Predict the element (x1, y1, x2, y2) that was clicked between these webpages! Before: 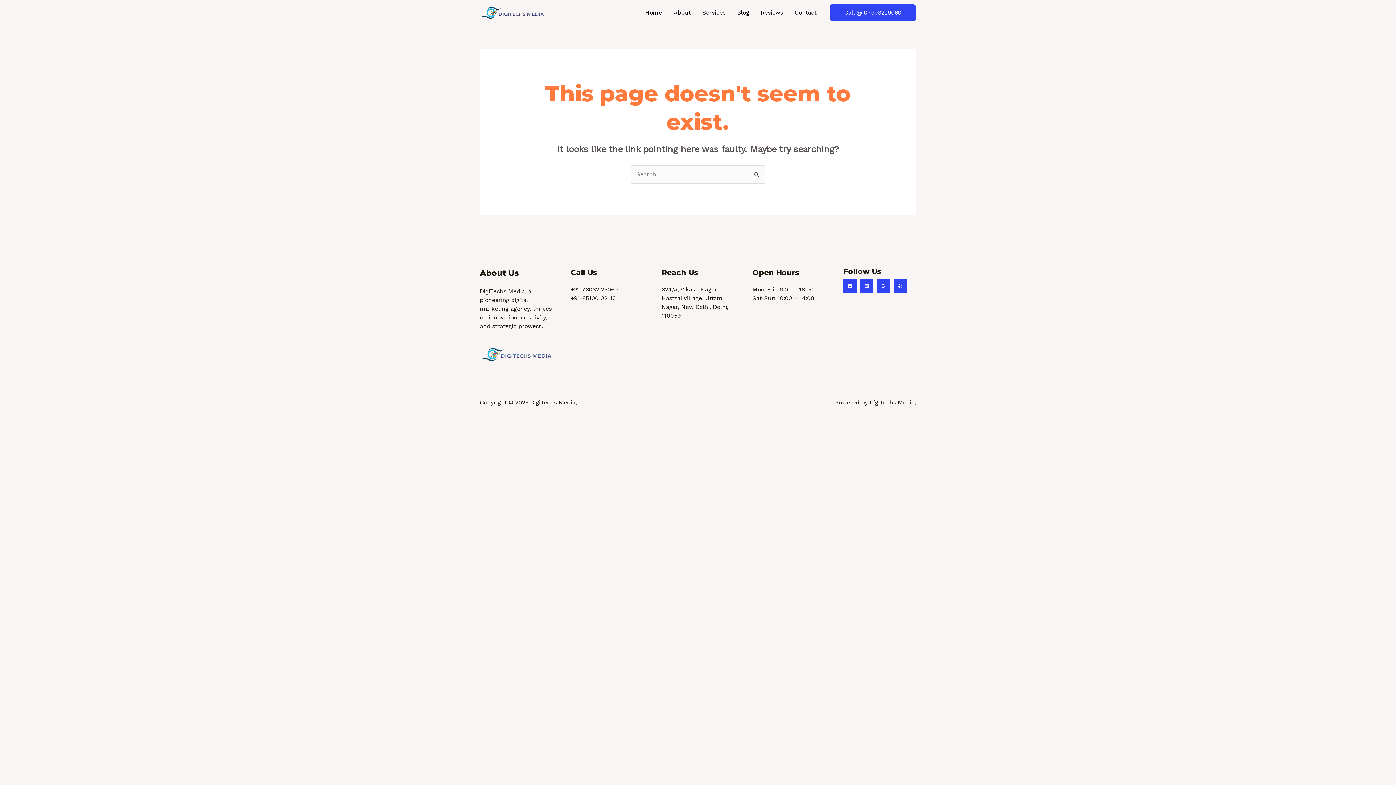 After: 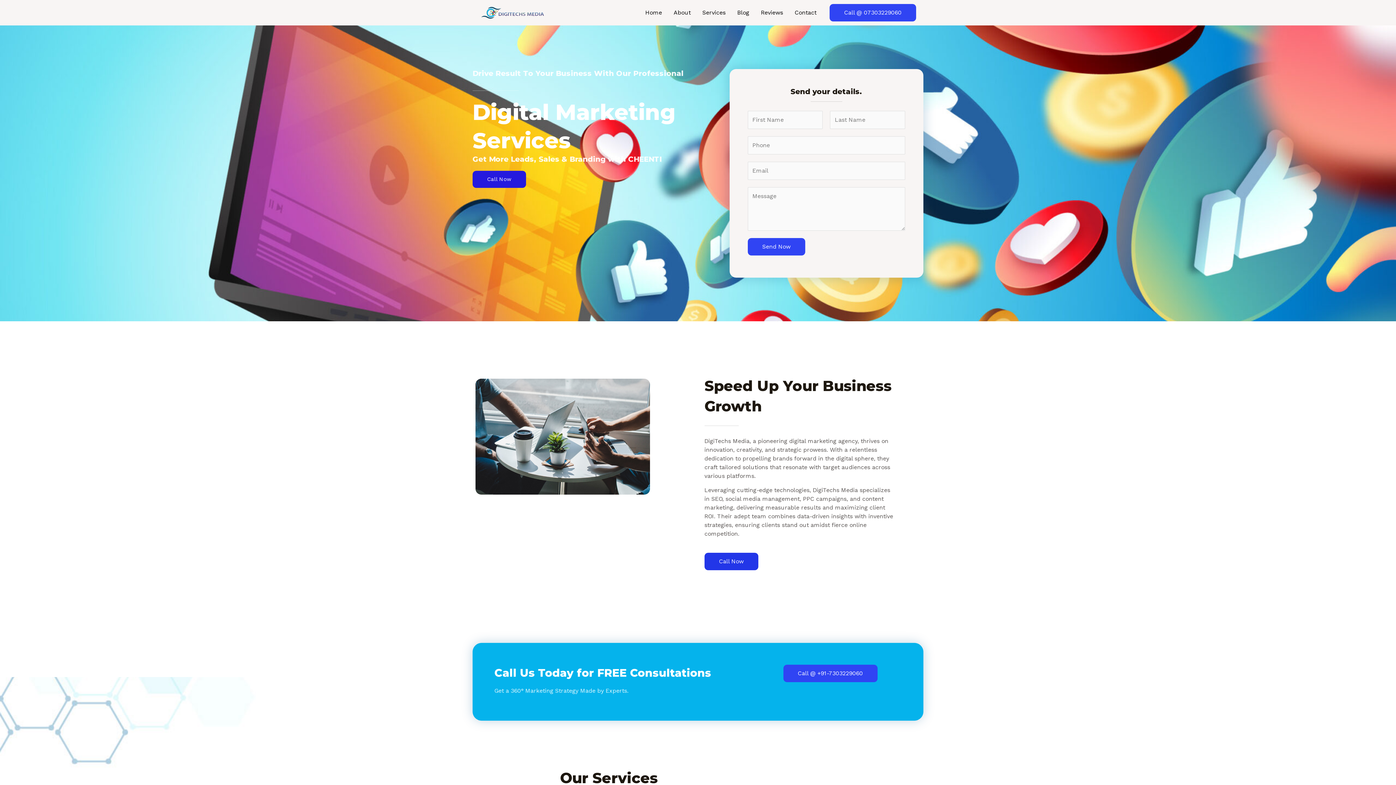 Action: bbox: (480, 8, 545, 15)